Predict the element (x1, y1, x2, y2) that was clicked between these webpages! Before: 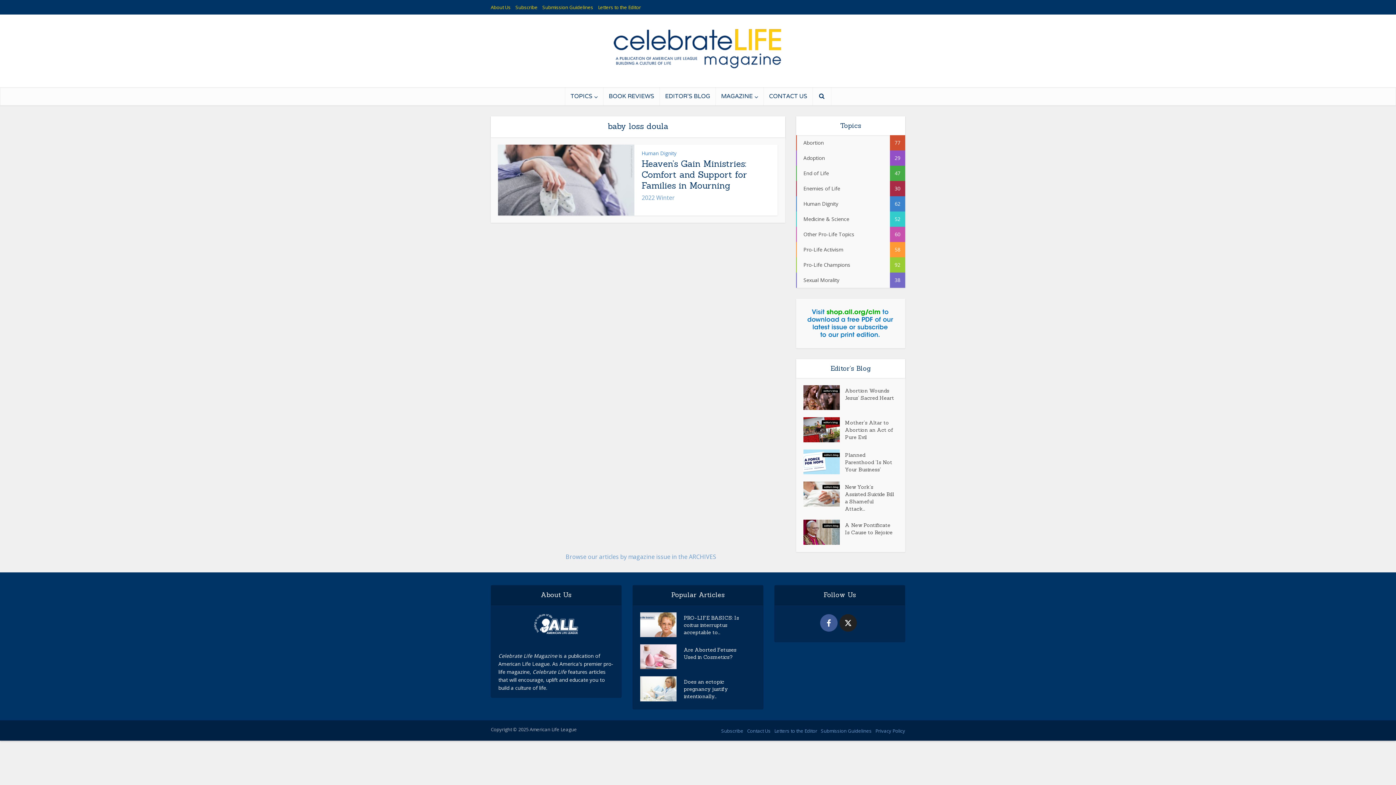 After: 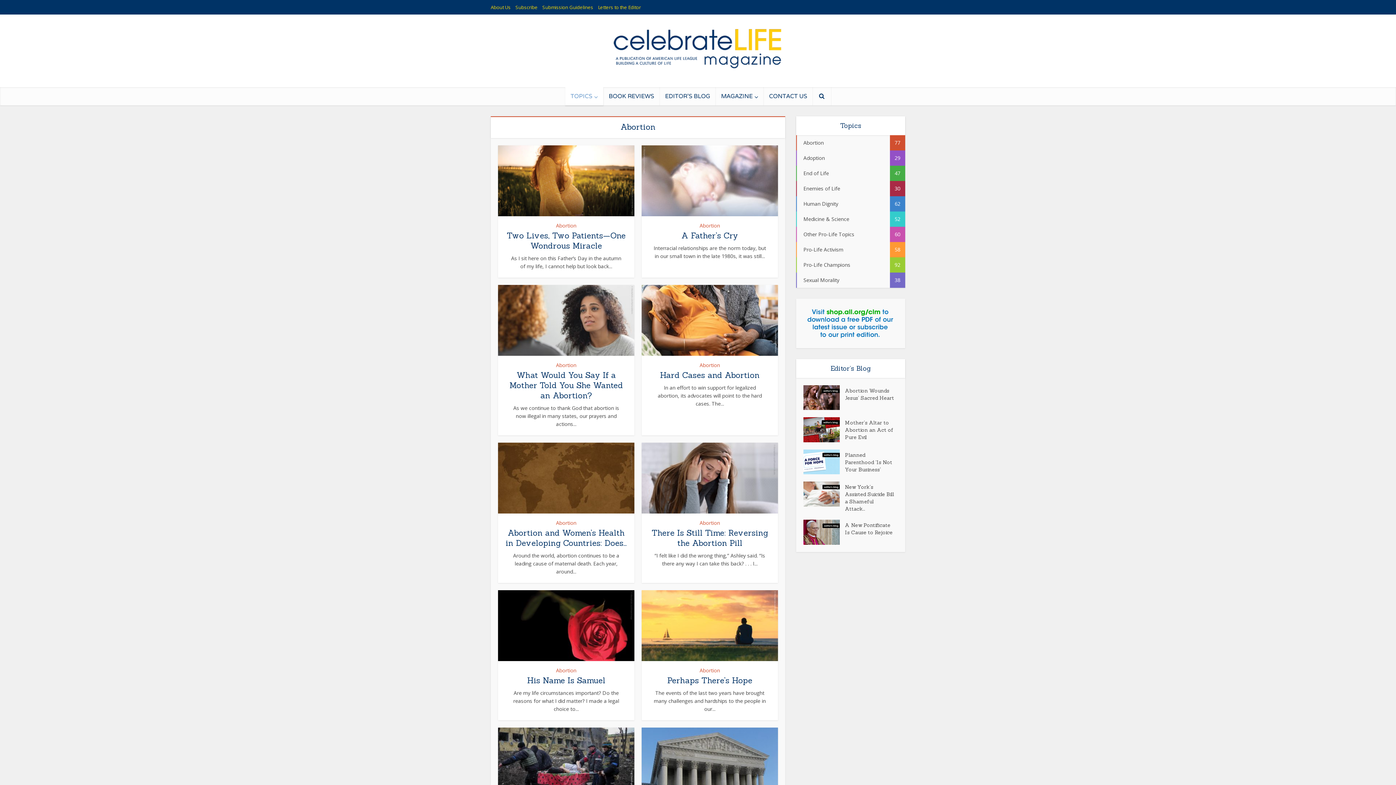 Action: bbox: (796, 135, 905, 150) label: Abortion
77